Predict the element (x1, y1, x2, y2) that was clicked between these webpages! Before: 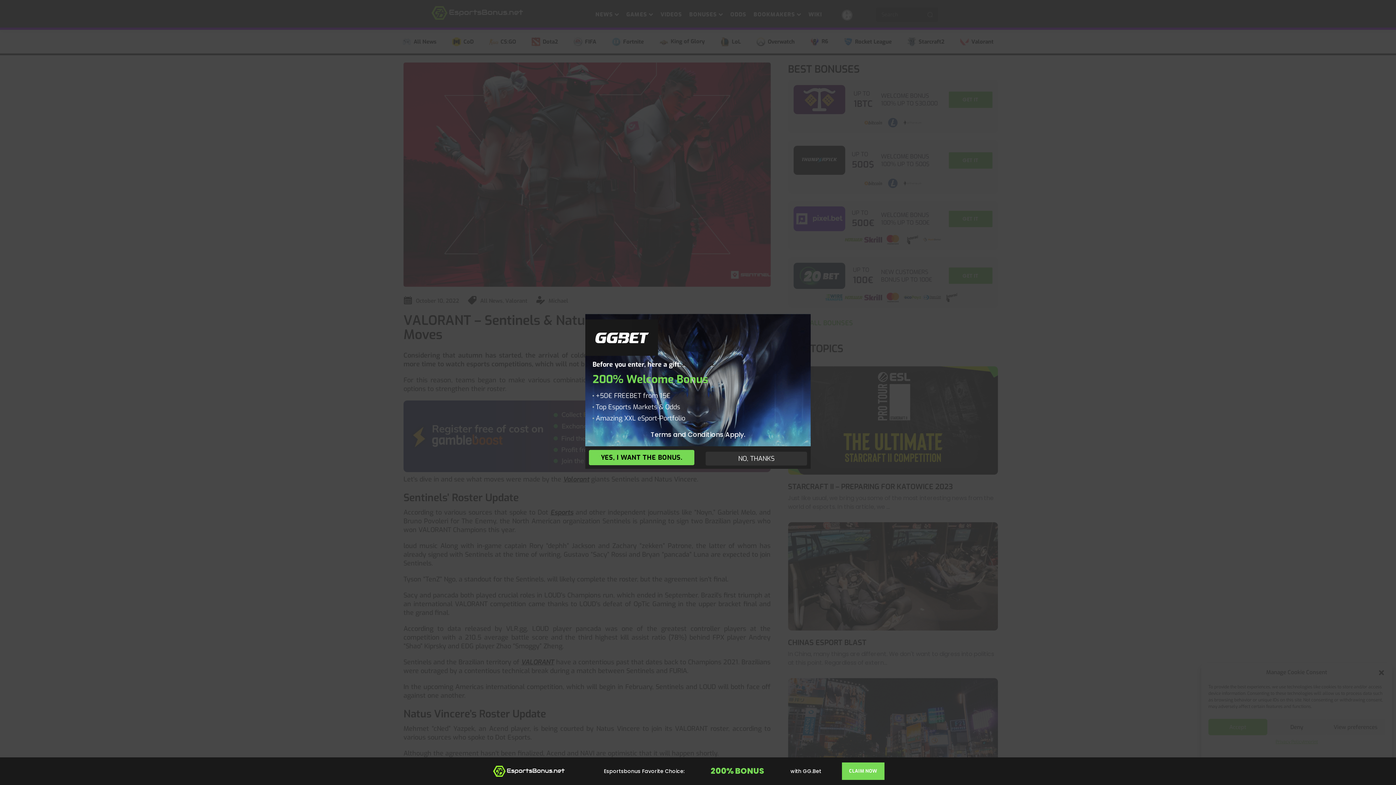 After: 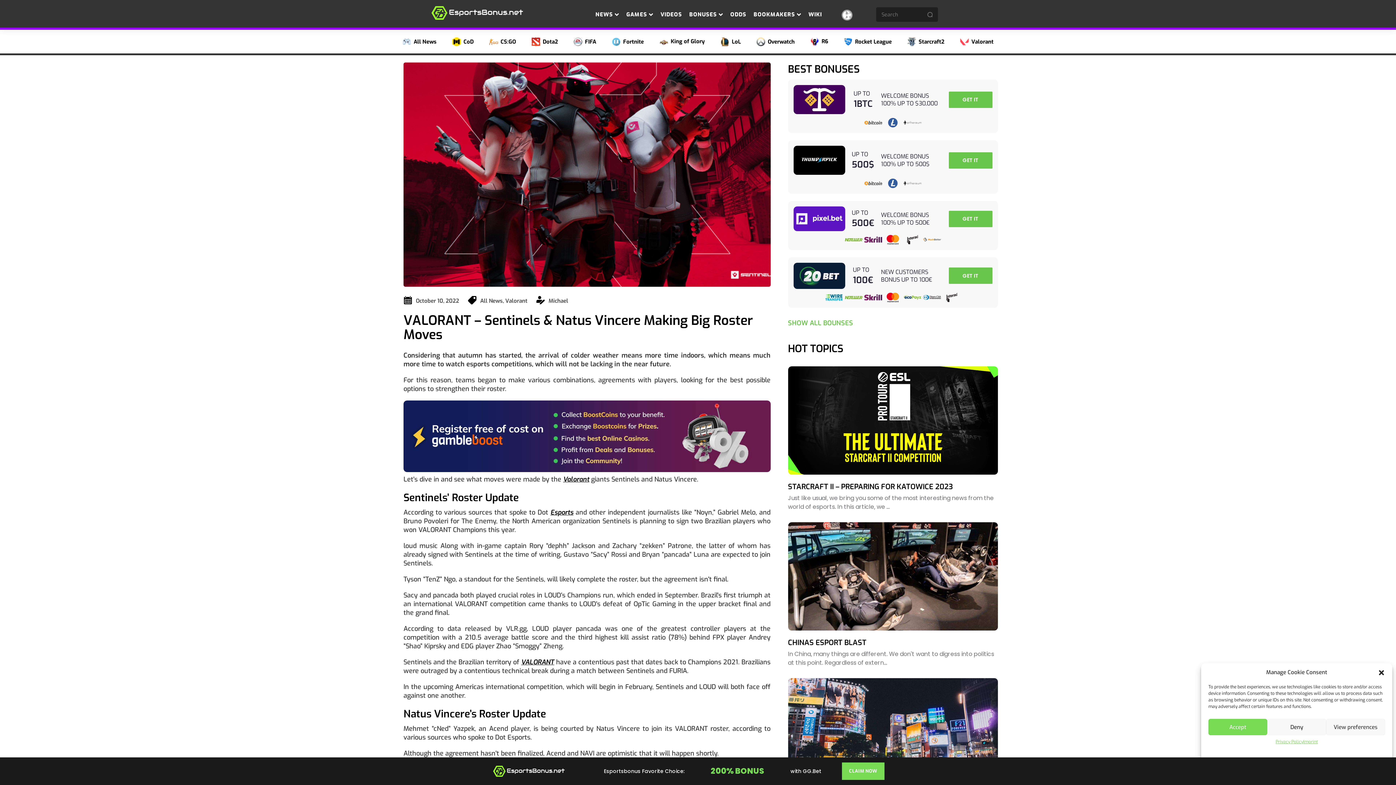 Action: bbox: (738, 454, 774, 463) label: NO, THANKS